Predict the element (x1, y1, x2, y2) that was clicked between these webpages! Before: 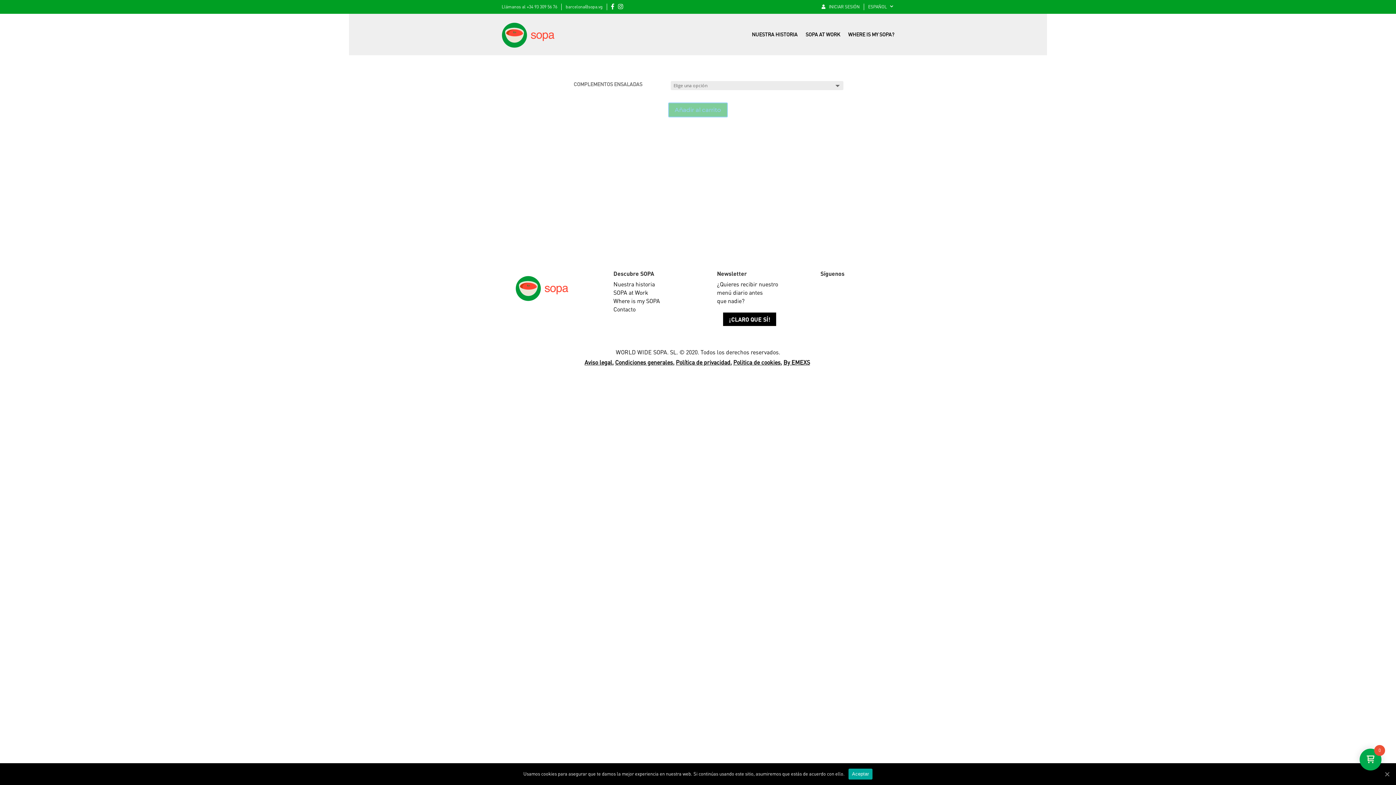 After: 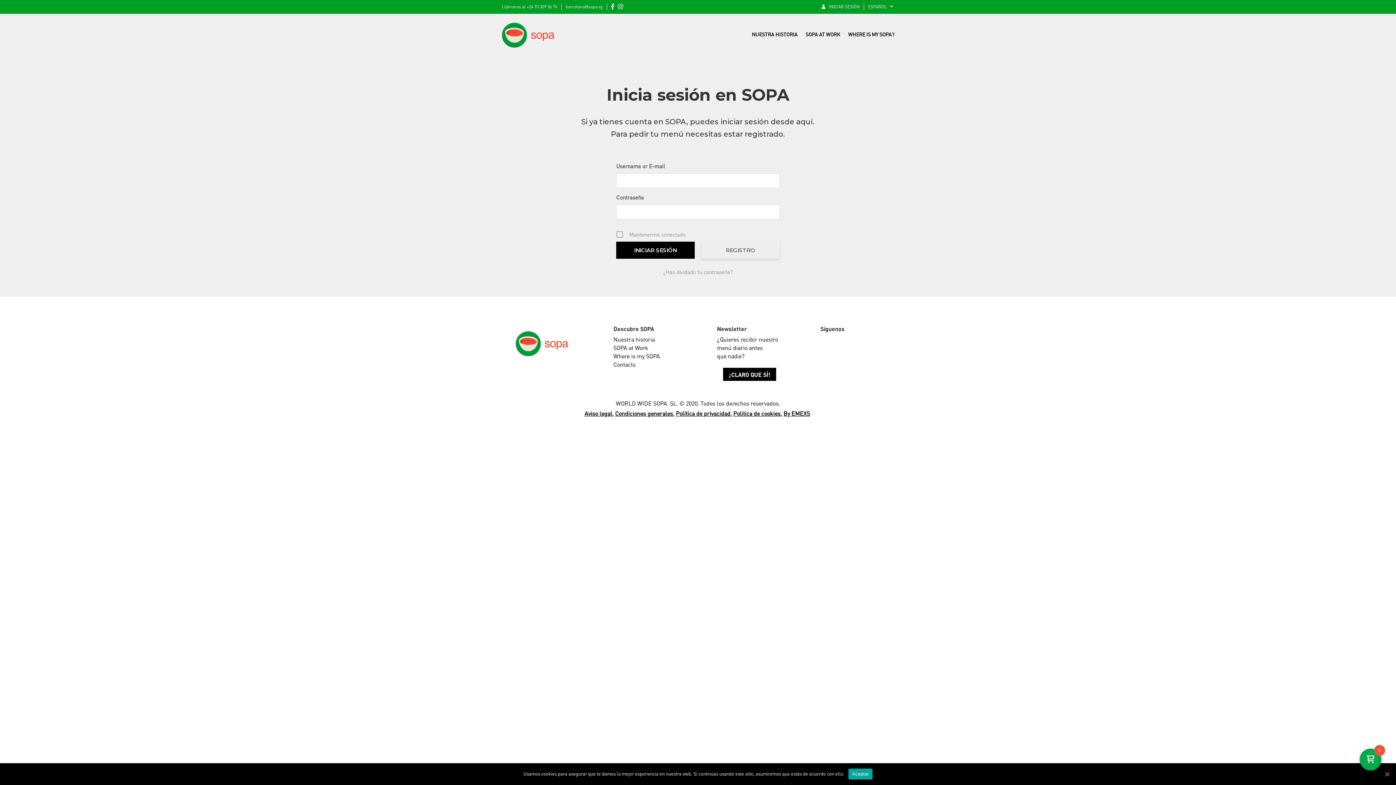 Action: label:    INICIAR SESIÓN bbox: (821, 3, 859, 10)